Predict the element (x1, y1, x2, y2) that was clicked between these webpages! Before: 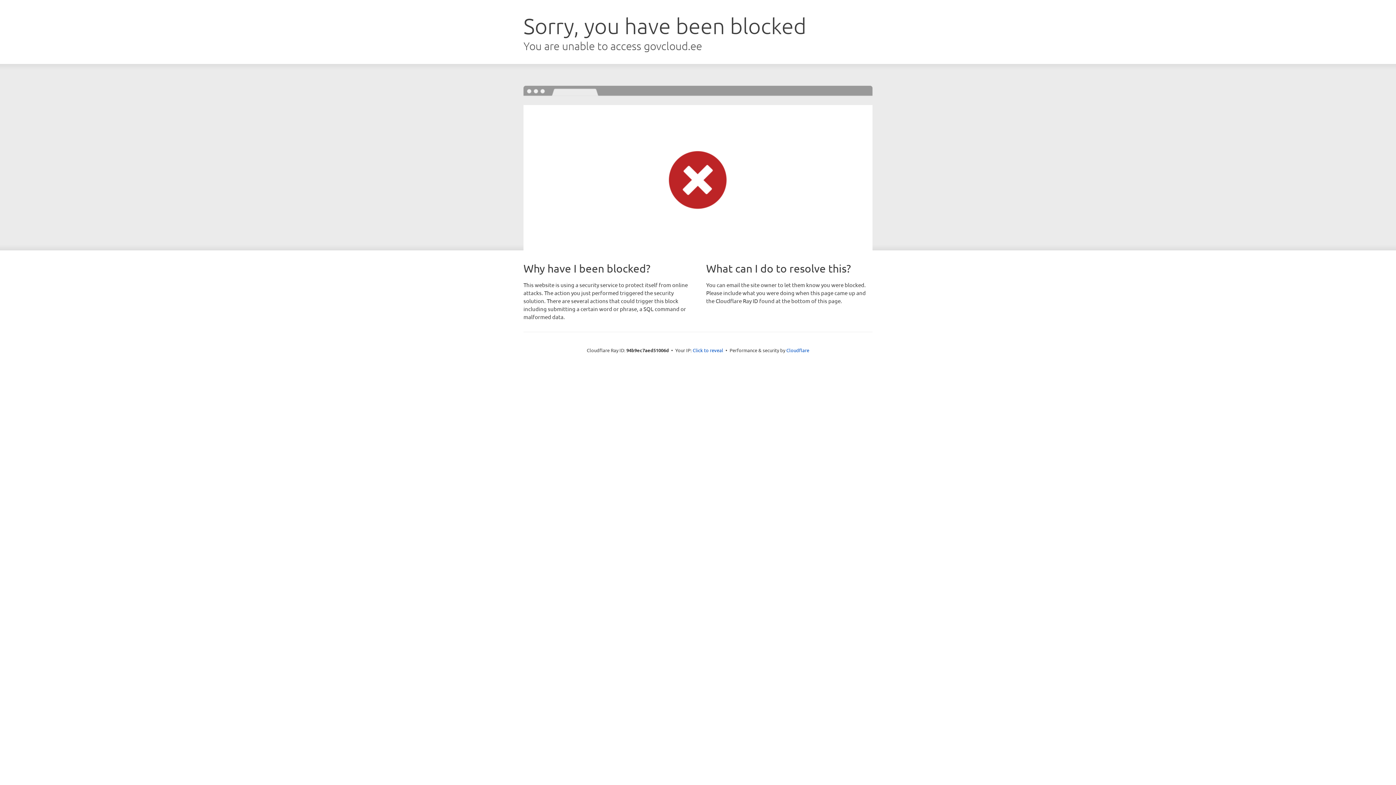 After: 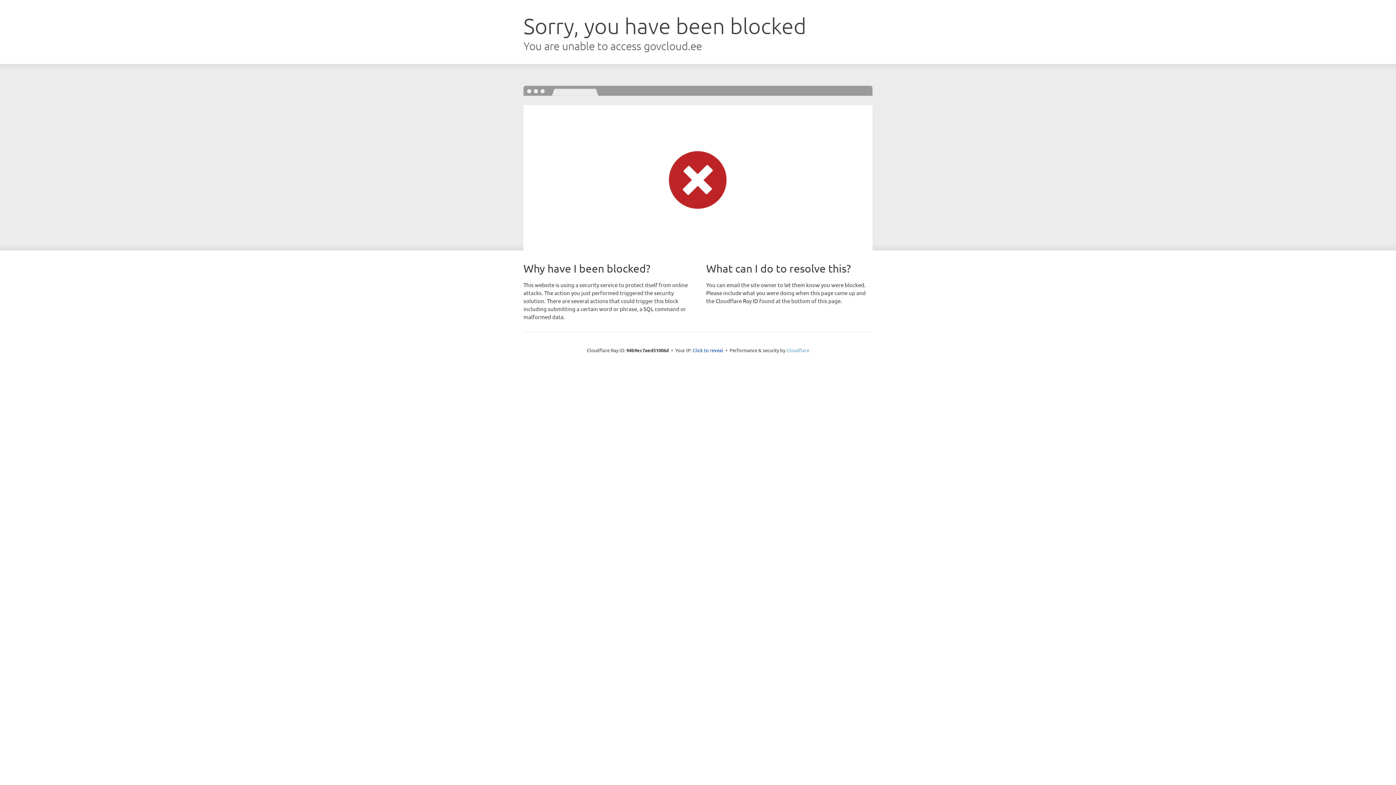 Action: label: Cloudflare bbox: (786, 347, 809, 353)